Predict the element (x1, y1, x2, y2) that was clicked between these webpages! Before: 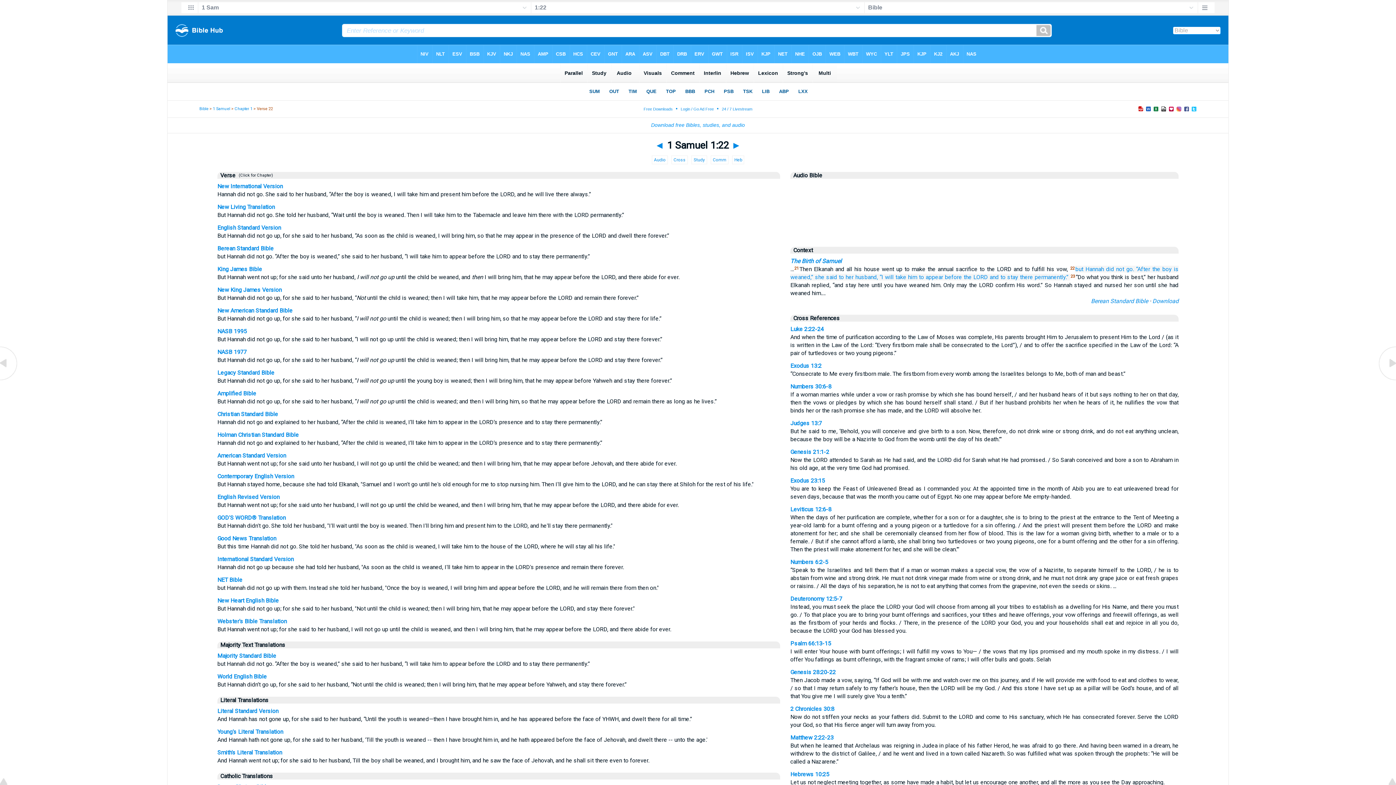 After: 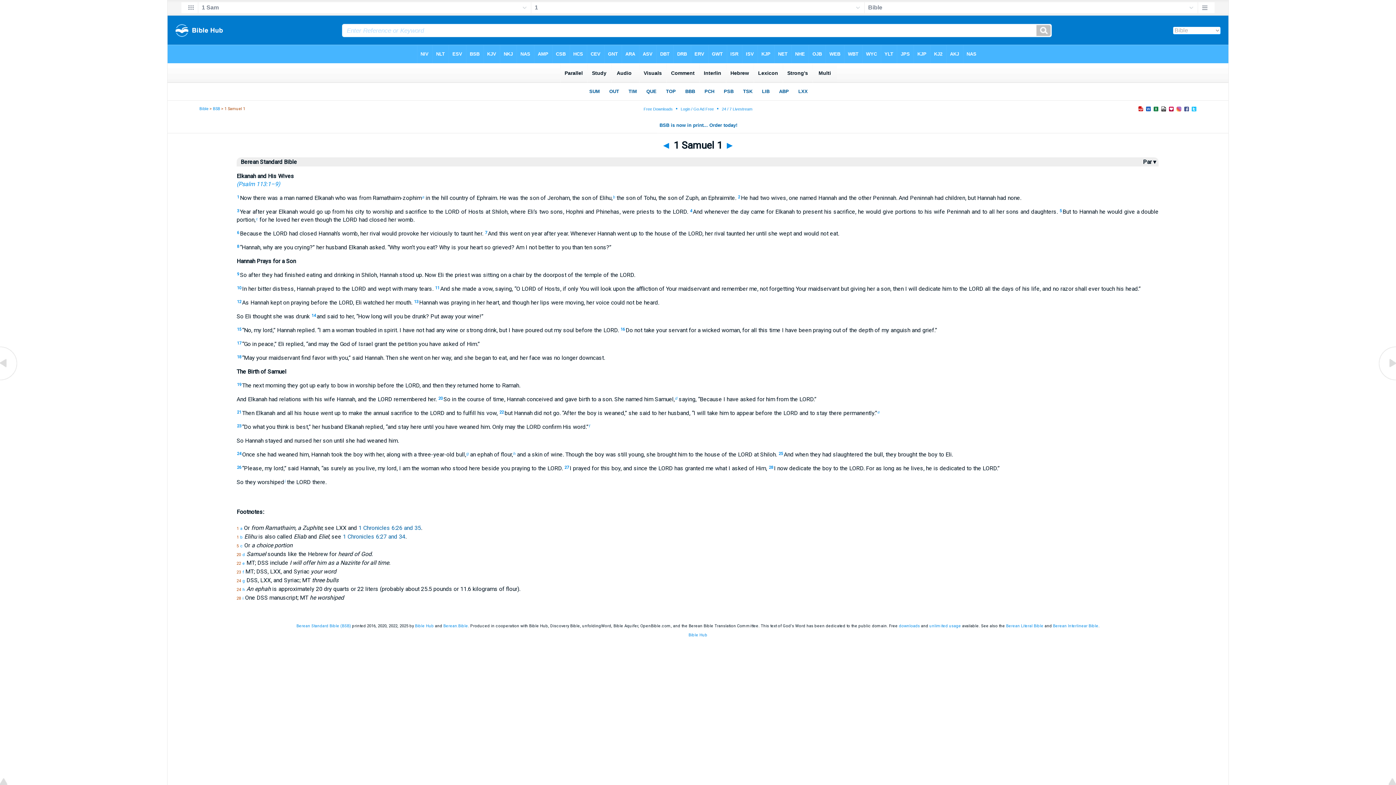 Action: label: Berean Standard Bible bbox: (217, 245, 273, 252)